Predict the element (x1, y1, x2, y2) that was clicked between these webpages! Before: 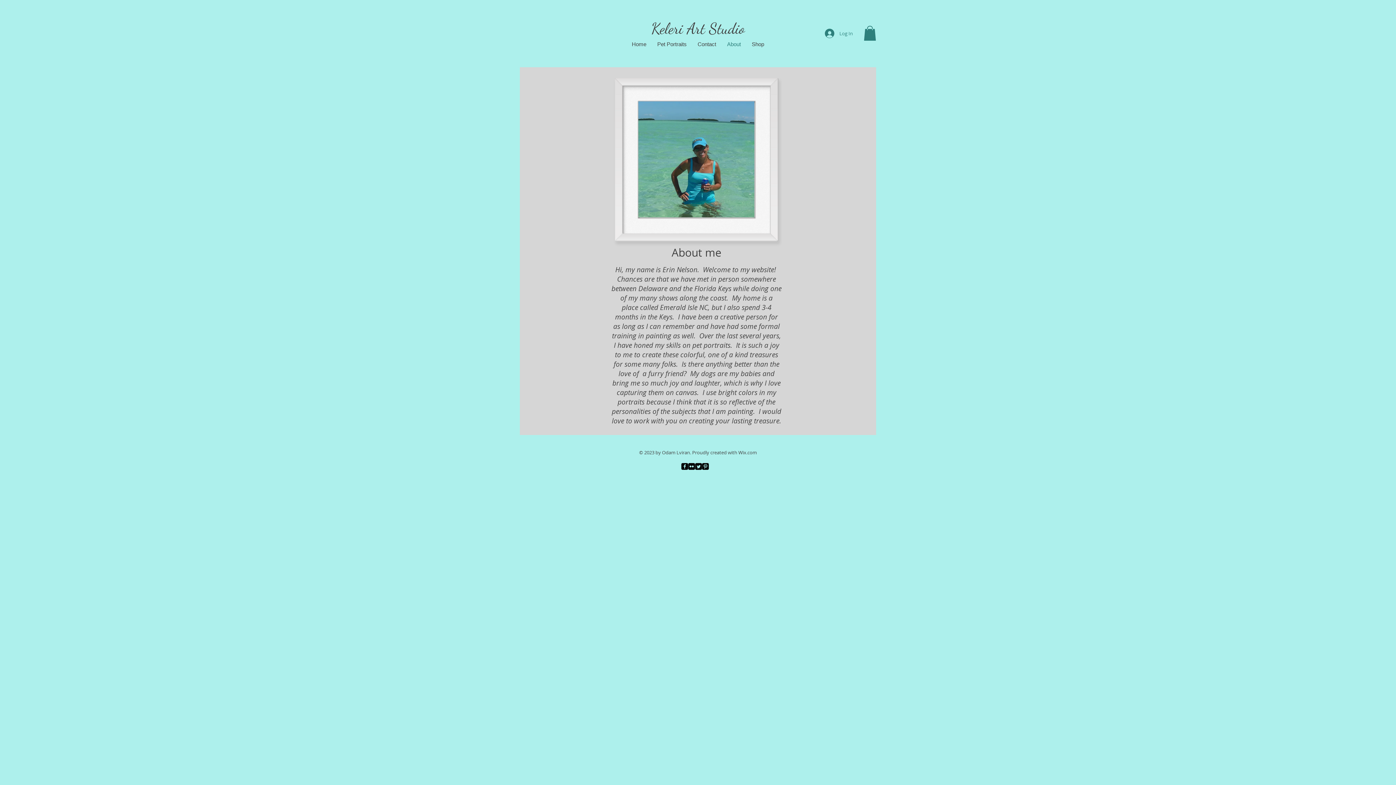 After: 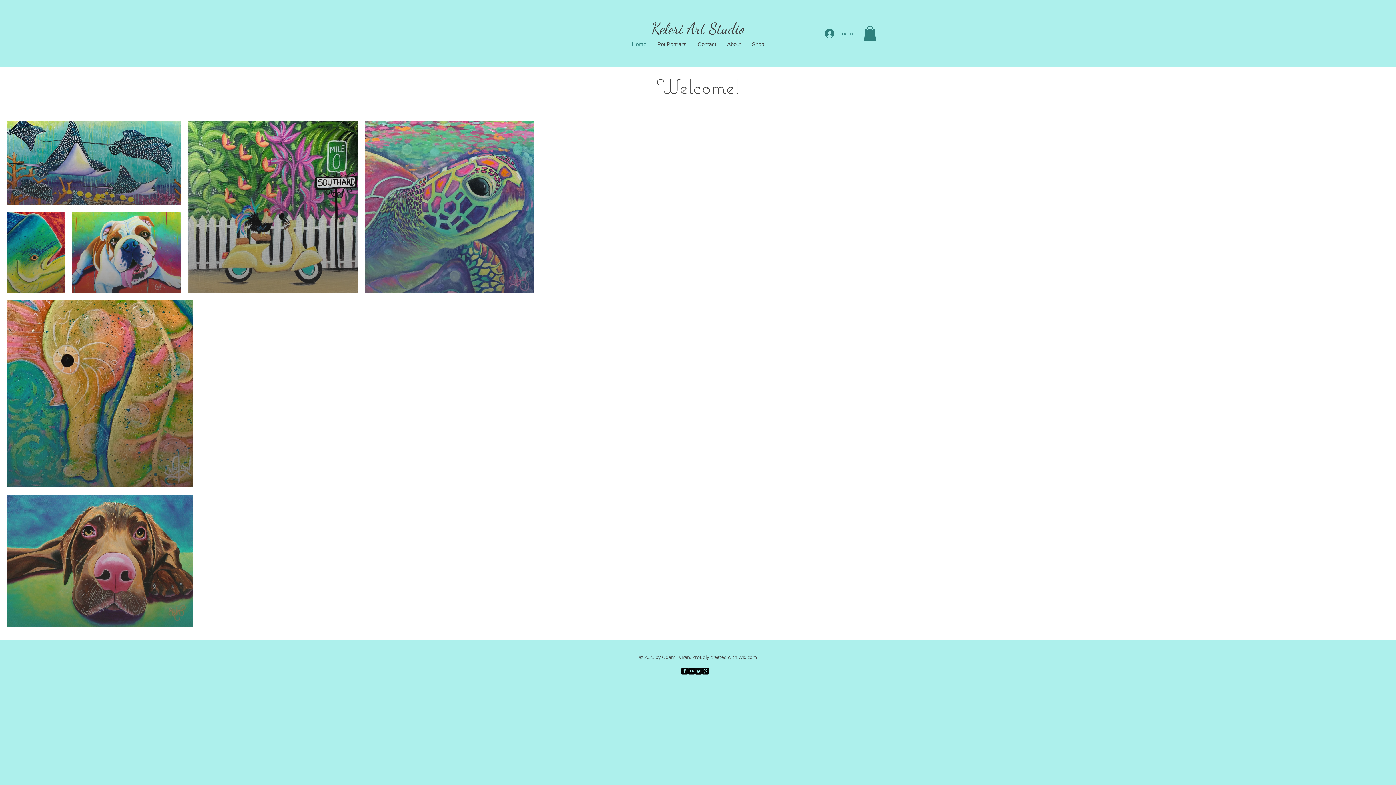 Action: label: Keleri Art Studio bbox: (651, 18, 744, 37)